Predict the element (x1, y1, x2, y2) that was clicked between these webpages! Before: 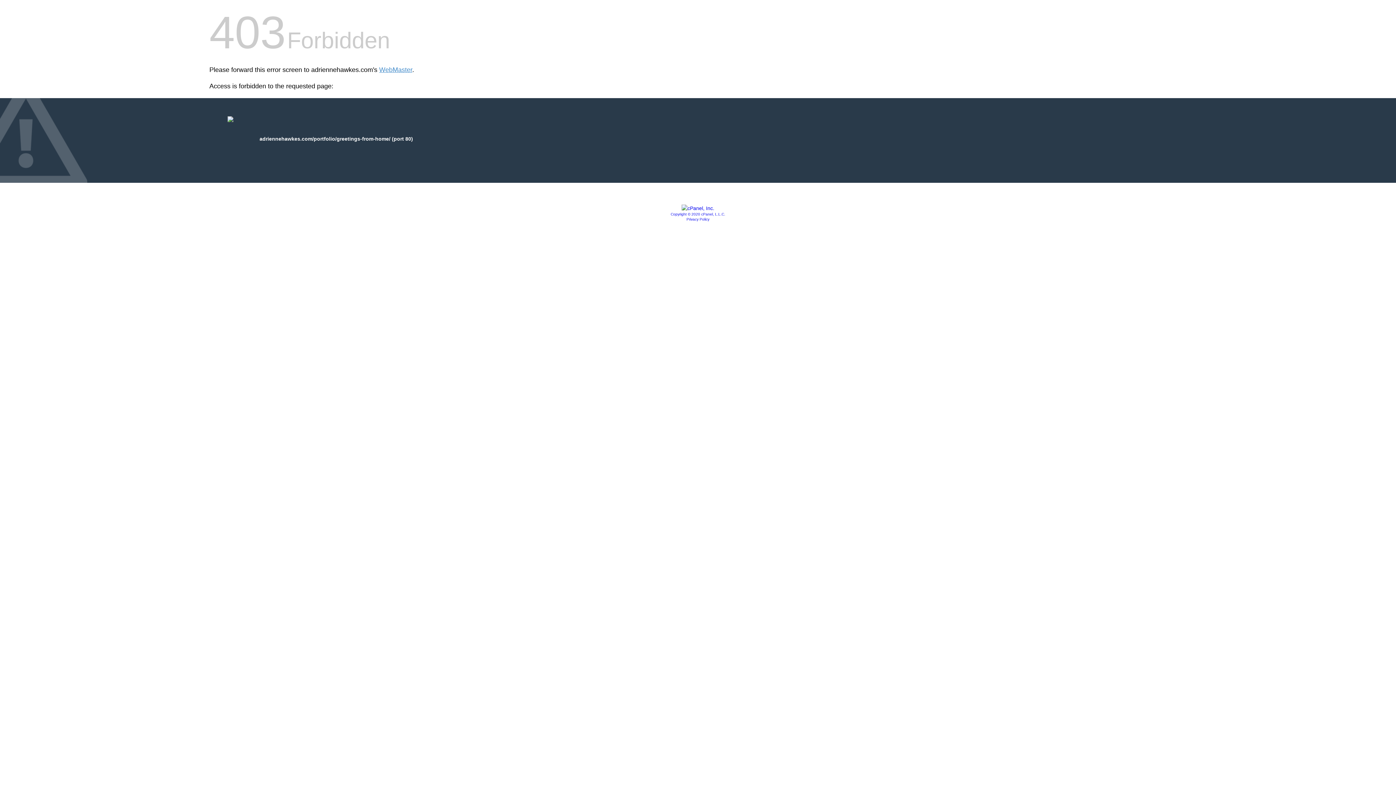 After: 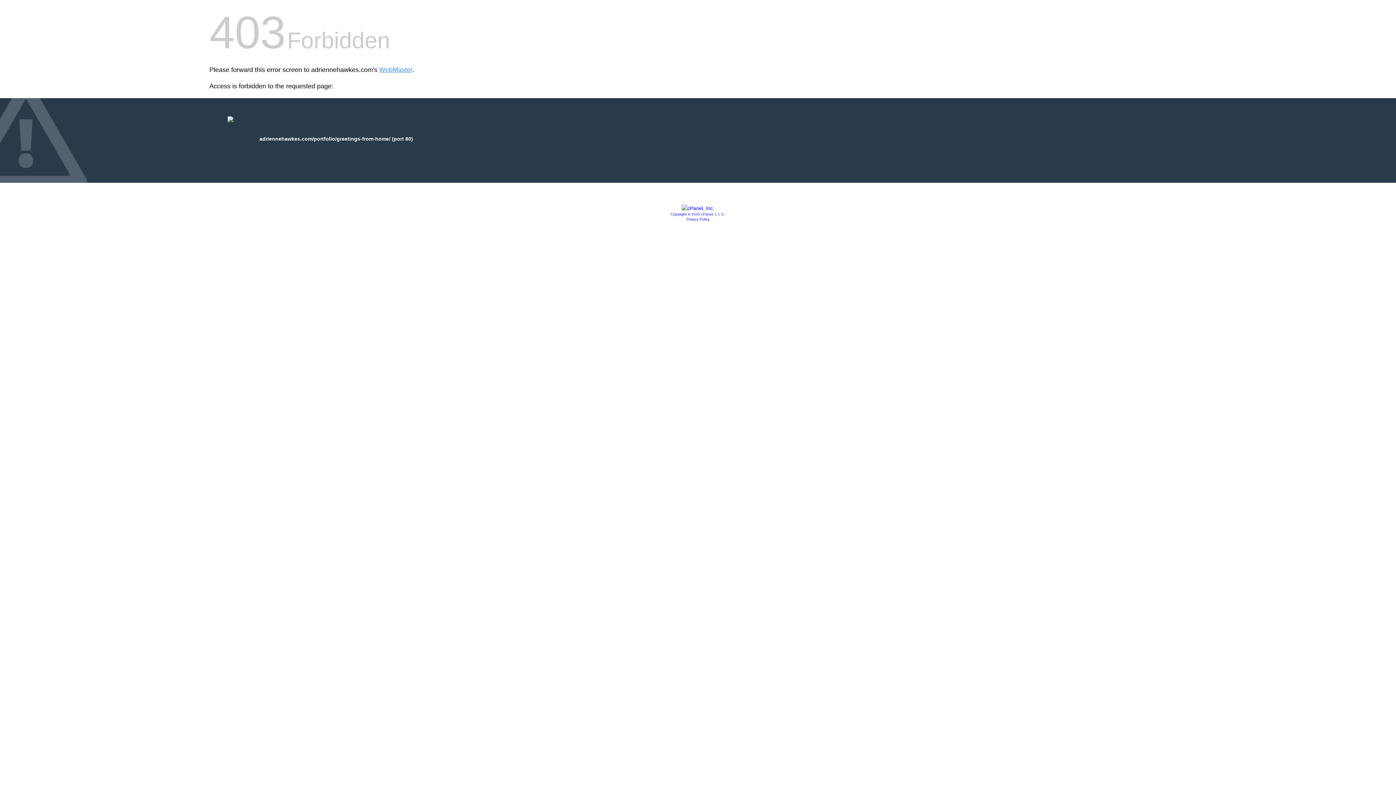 Action: bbox: (670, 212, 725, 216) label: Copyright © 2020 cPanel, L.L.C.